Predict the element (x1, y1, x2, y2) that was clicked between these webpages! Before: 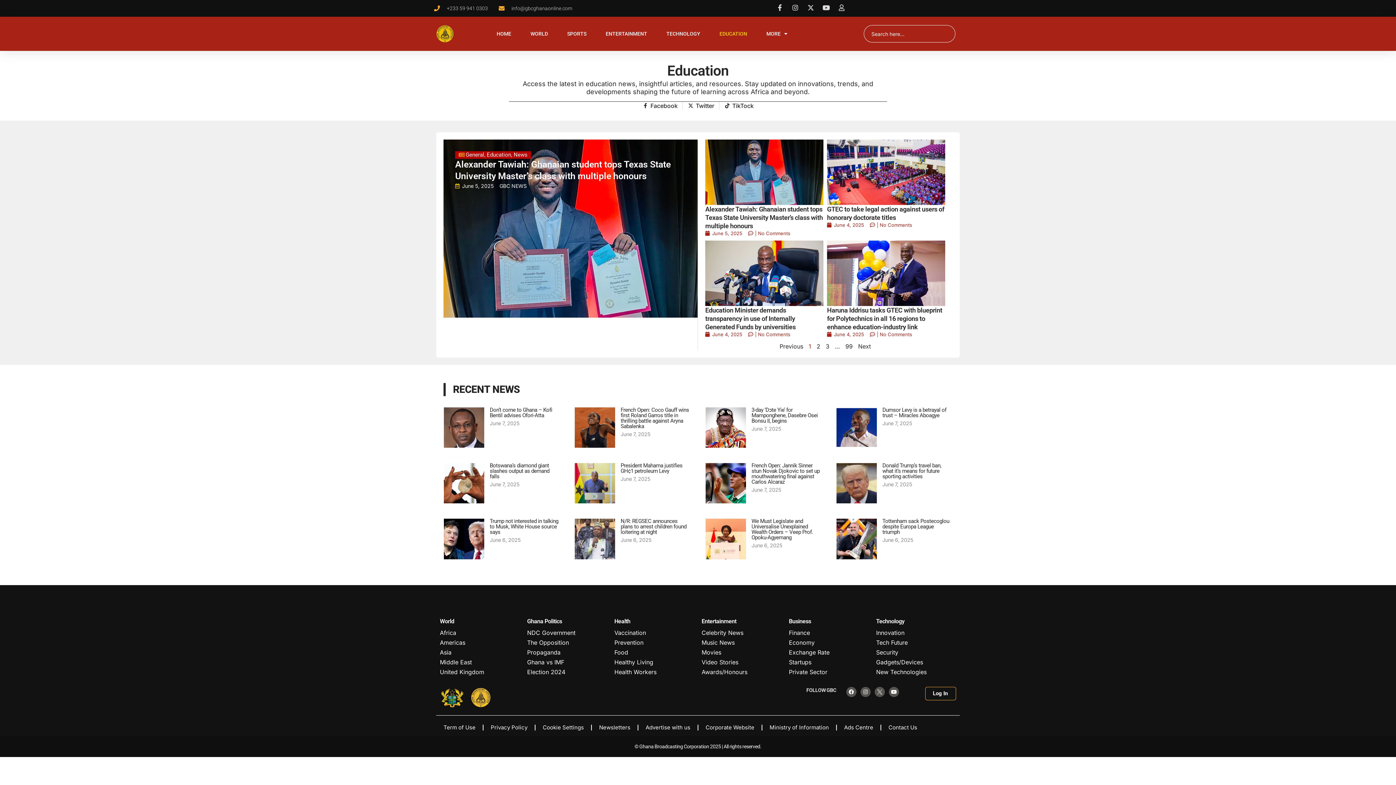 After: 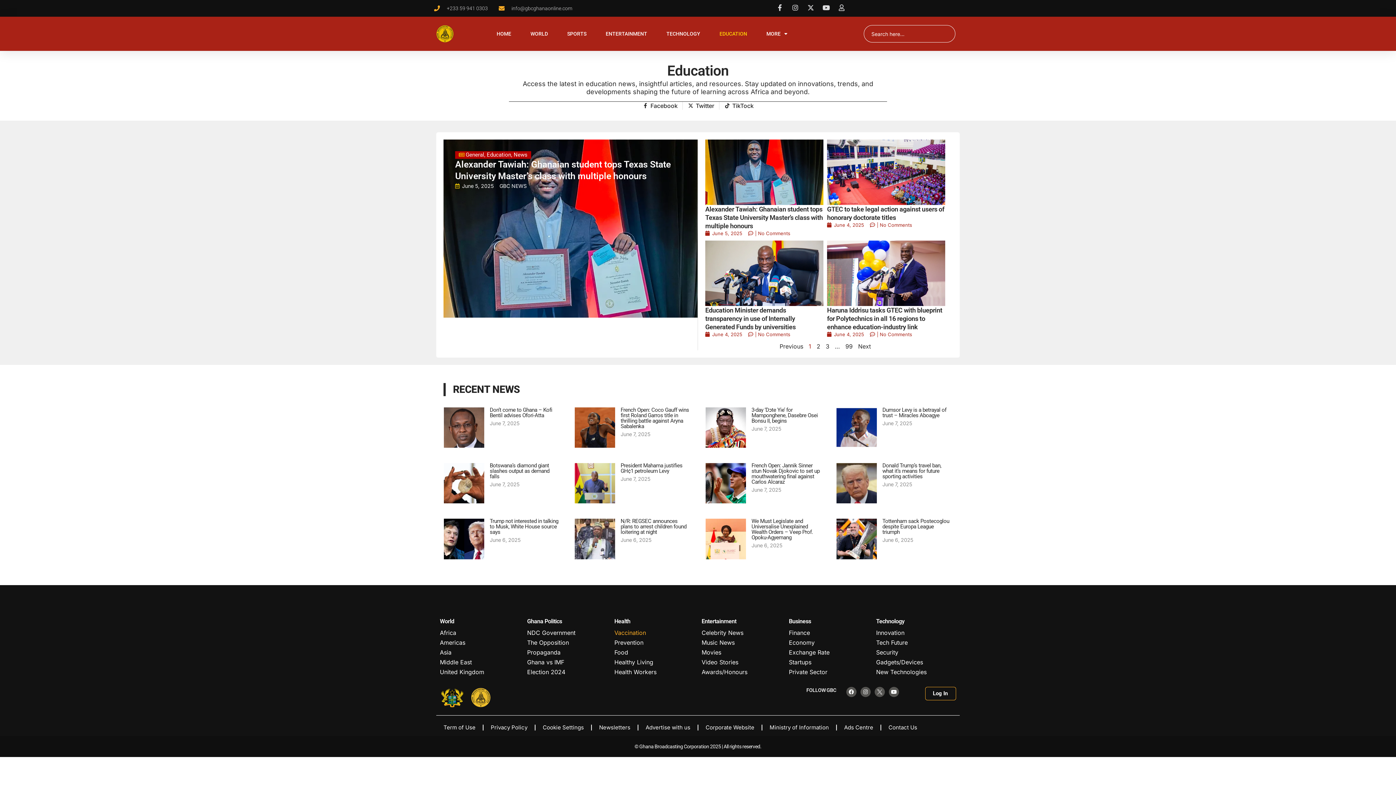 Action: label: Vaccination bbox: (614, 628, 668, 636)